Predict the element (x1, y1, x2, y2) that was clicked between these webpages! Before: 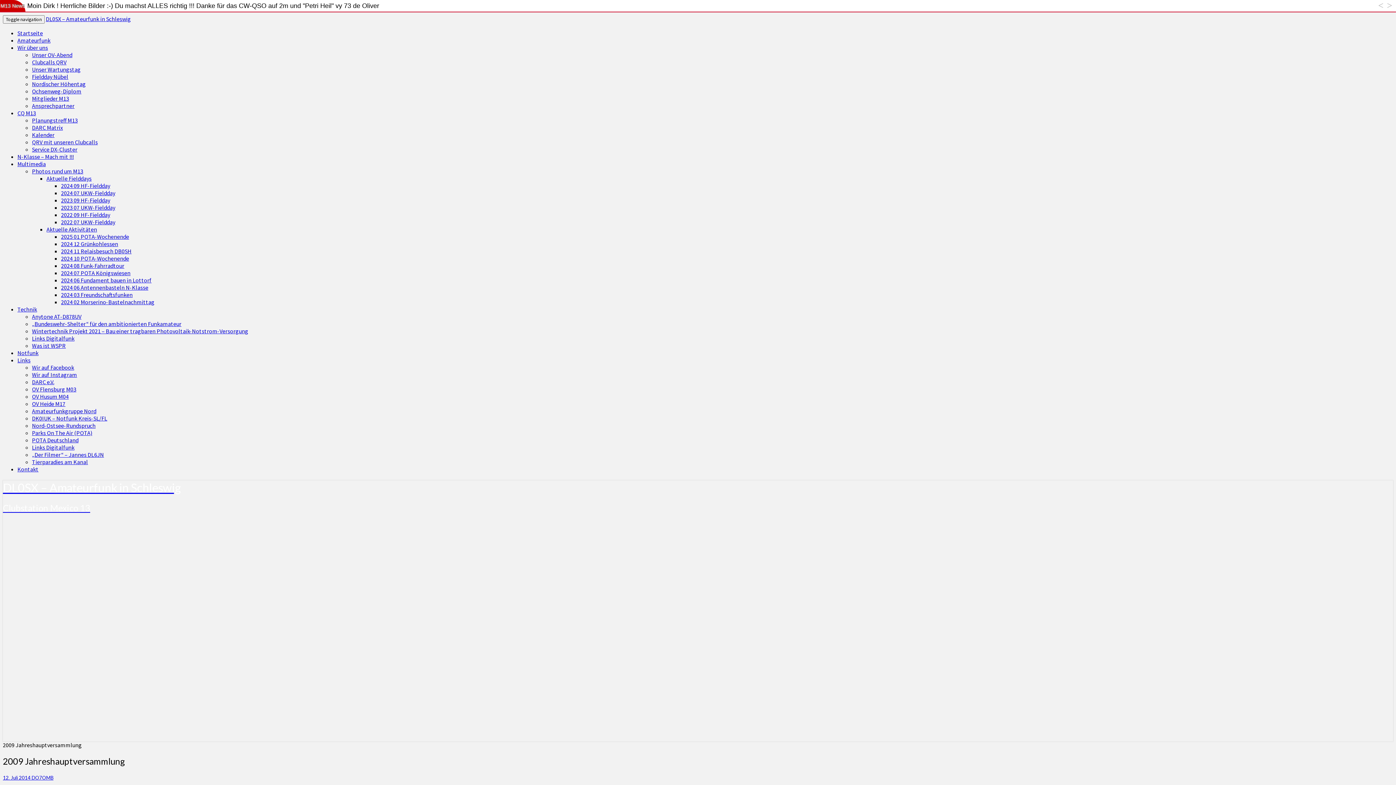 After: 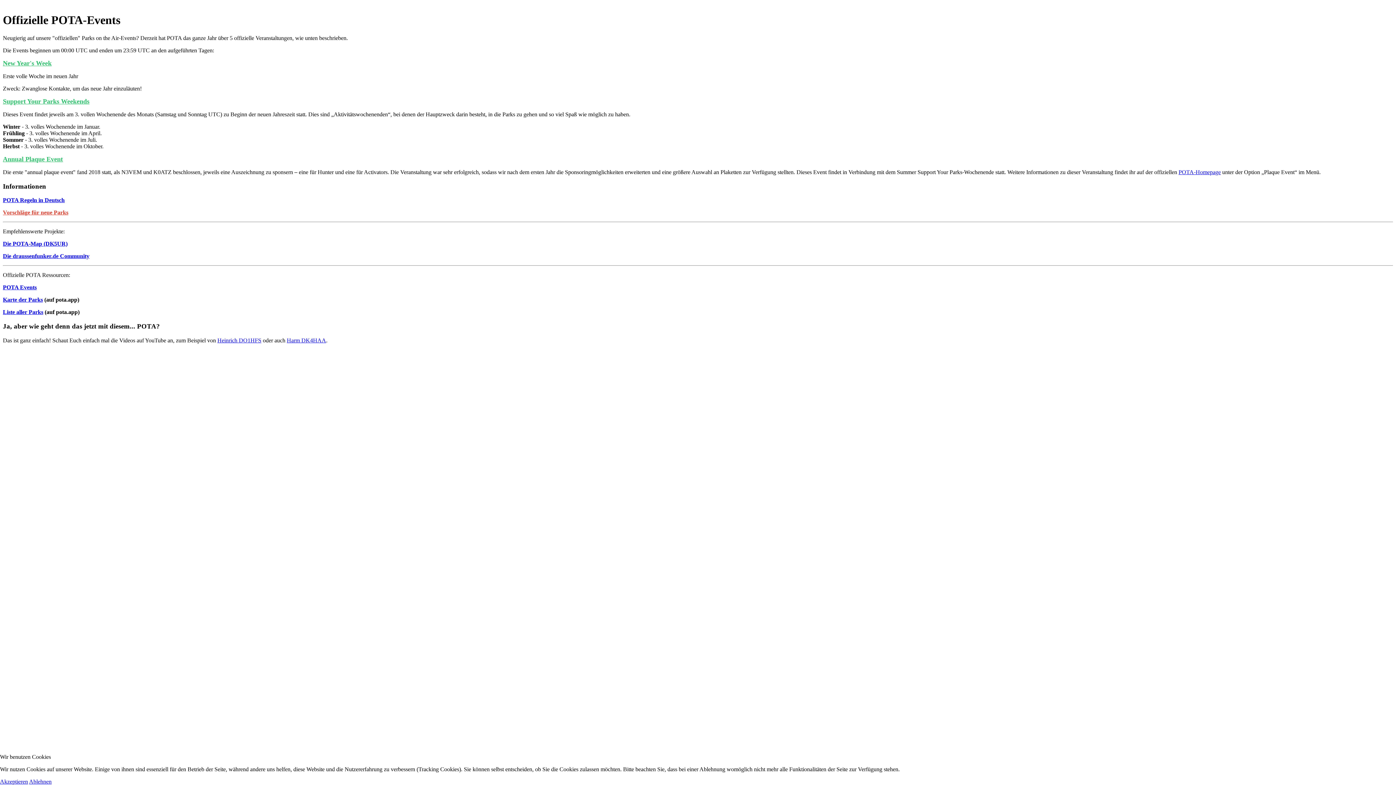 Action: label: POTA Deutschland bbox: (32, 436, 78, 444)